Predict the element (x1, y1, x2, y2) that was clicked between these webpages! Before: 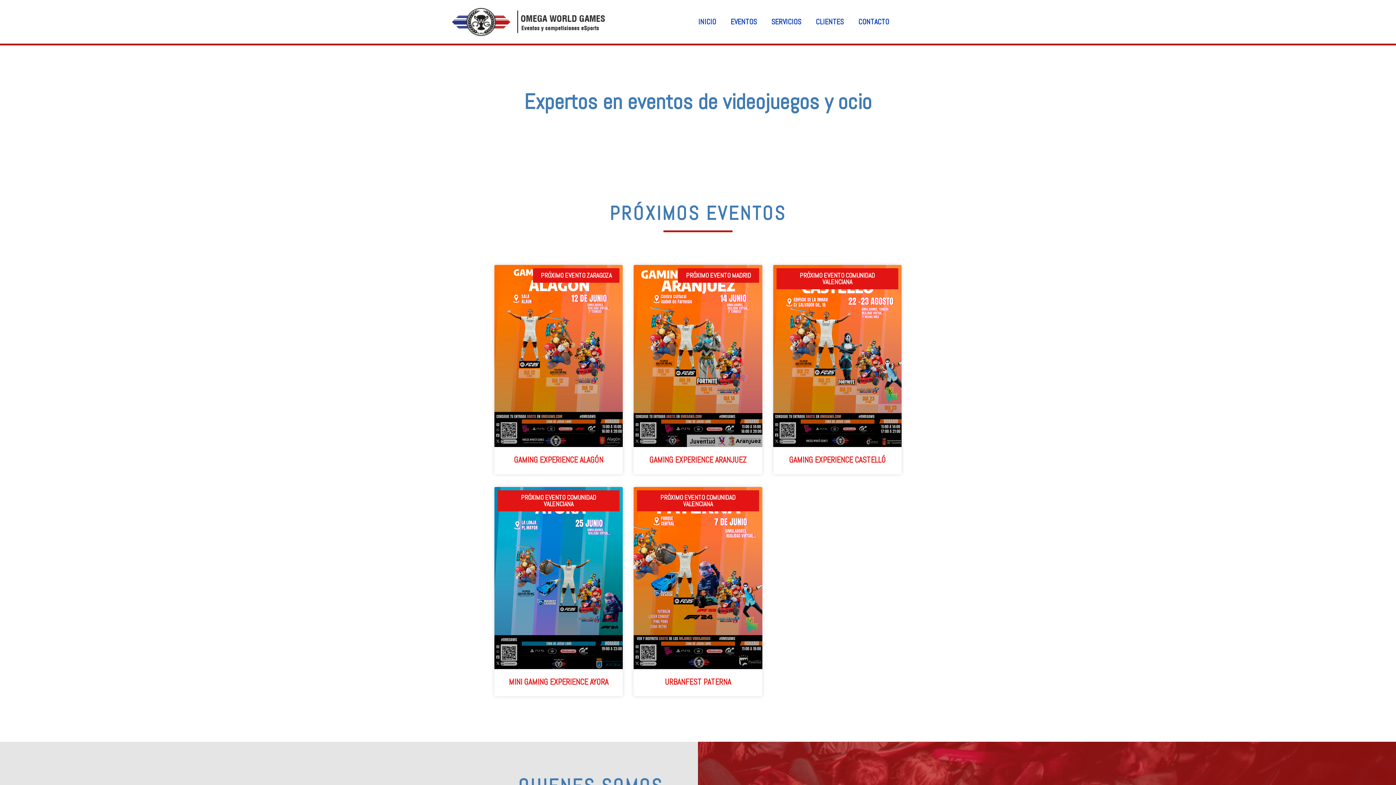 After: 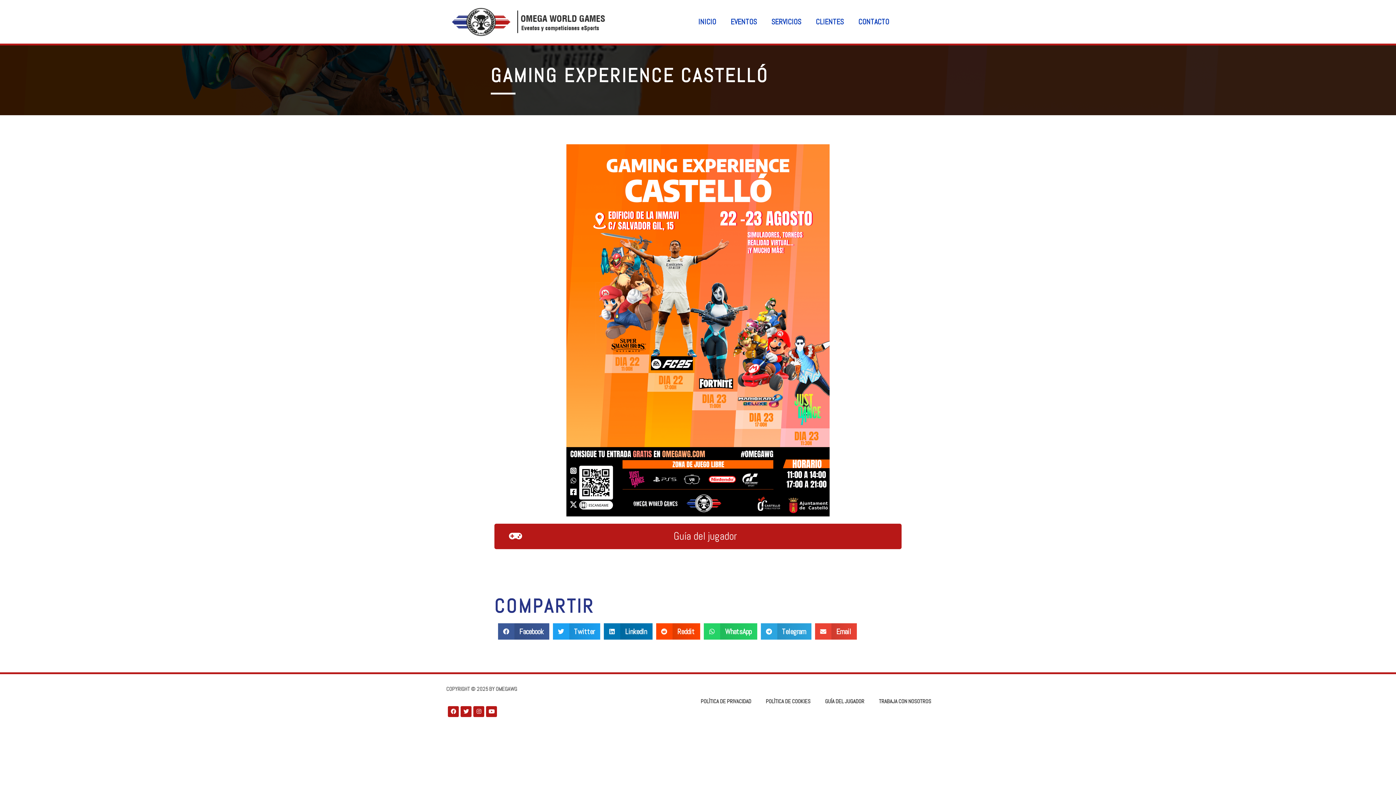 Action: bbox: (773, 265, 901, 447)